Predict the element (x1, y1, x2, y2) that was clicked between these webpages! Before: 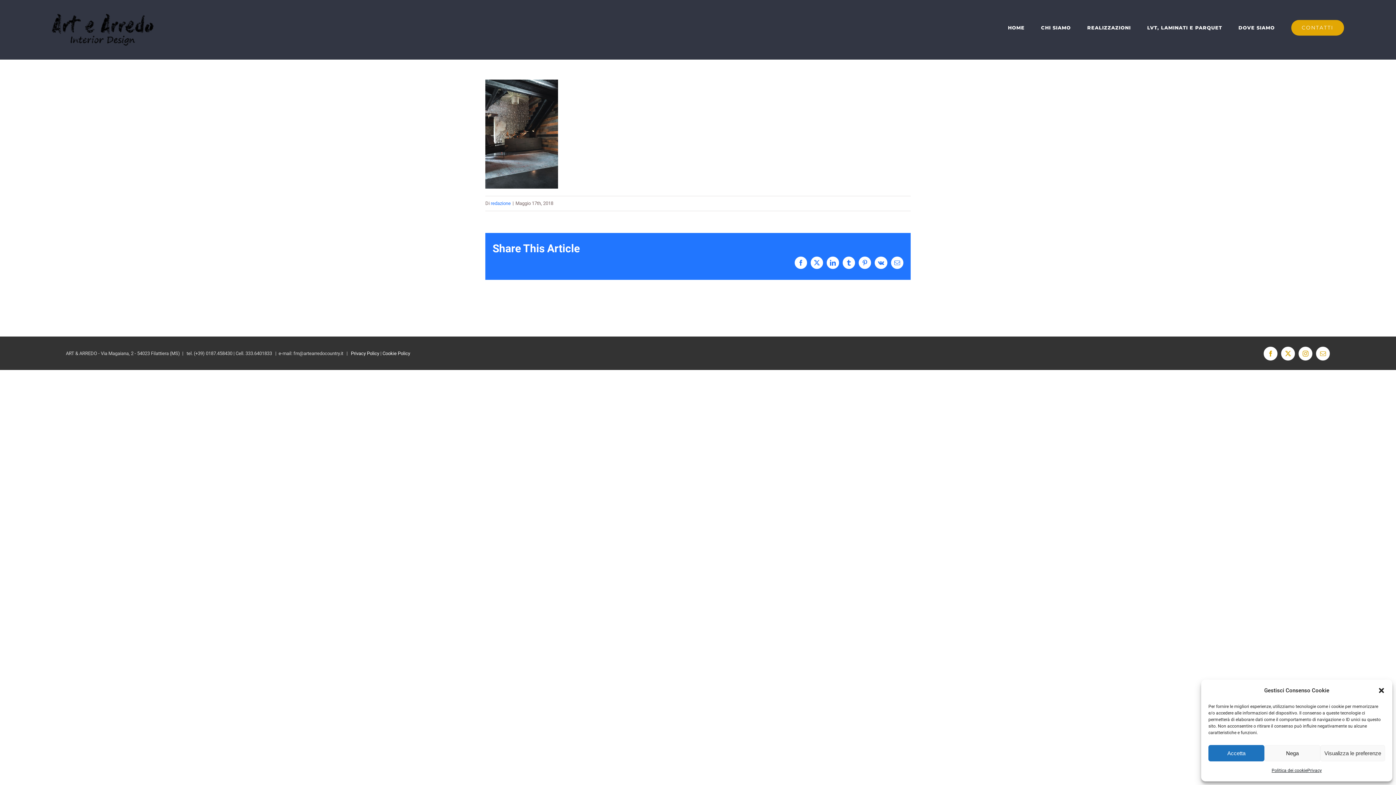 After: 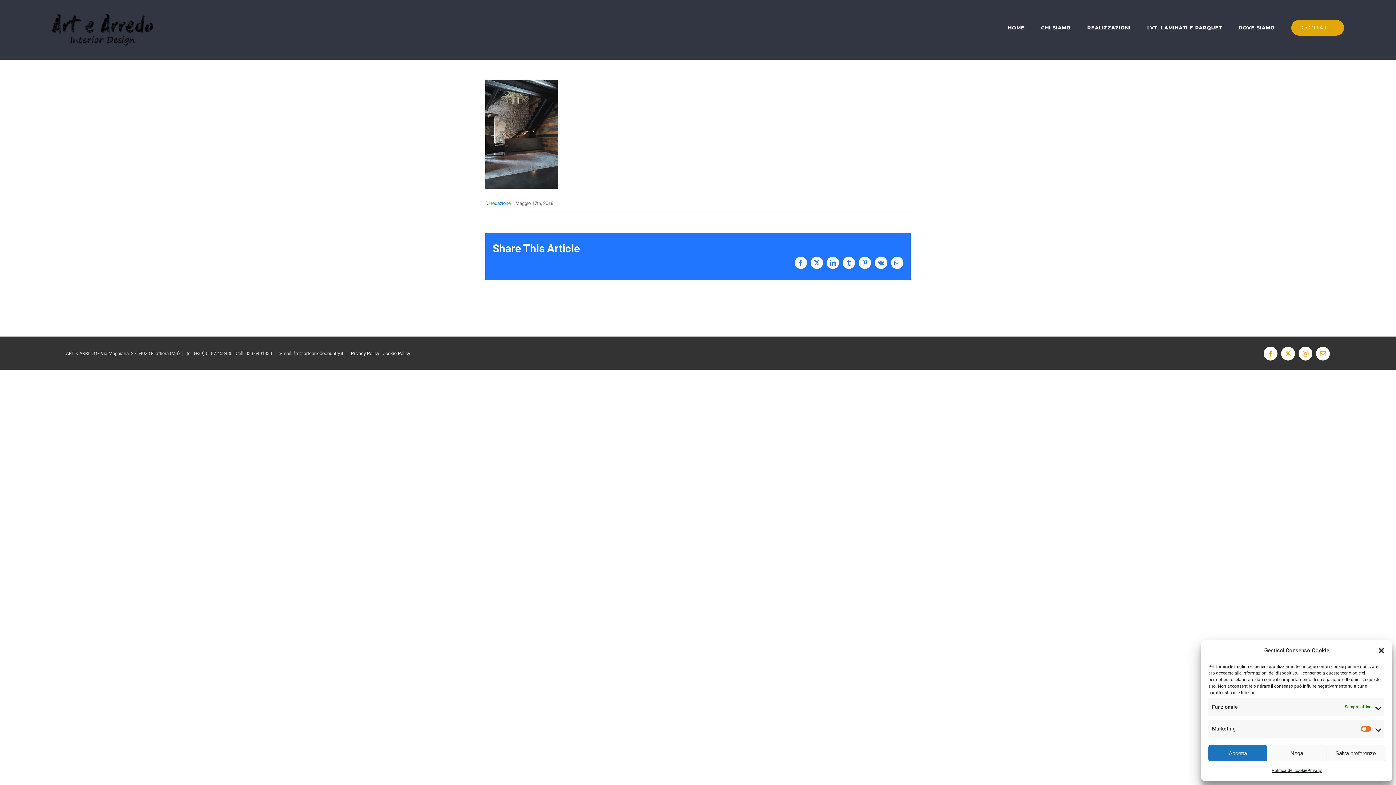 Action: label: Visualizza le preferenze bbox: (1320, 745, 1385, 761)